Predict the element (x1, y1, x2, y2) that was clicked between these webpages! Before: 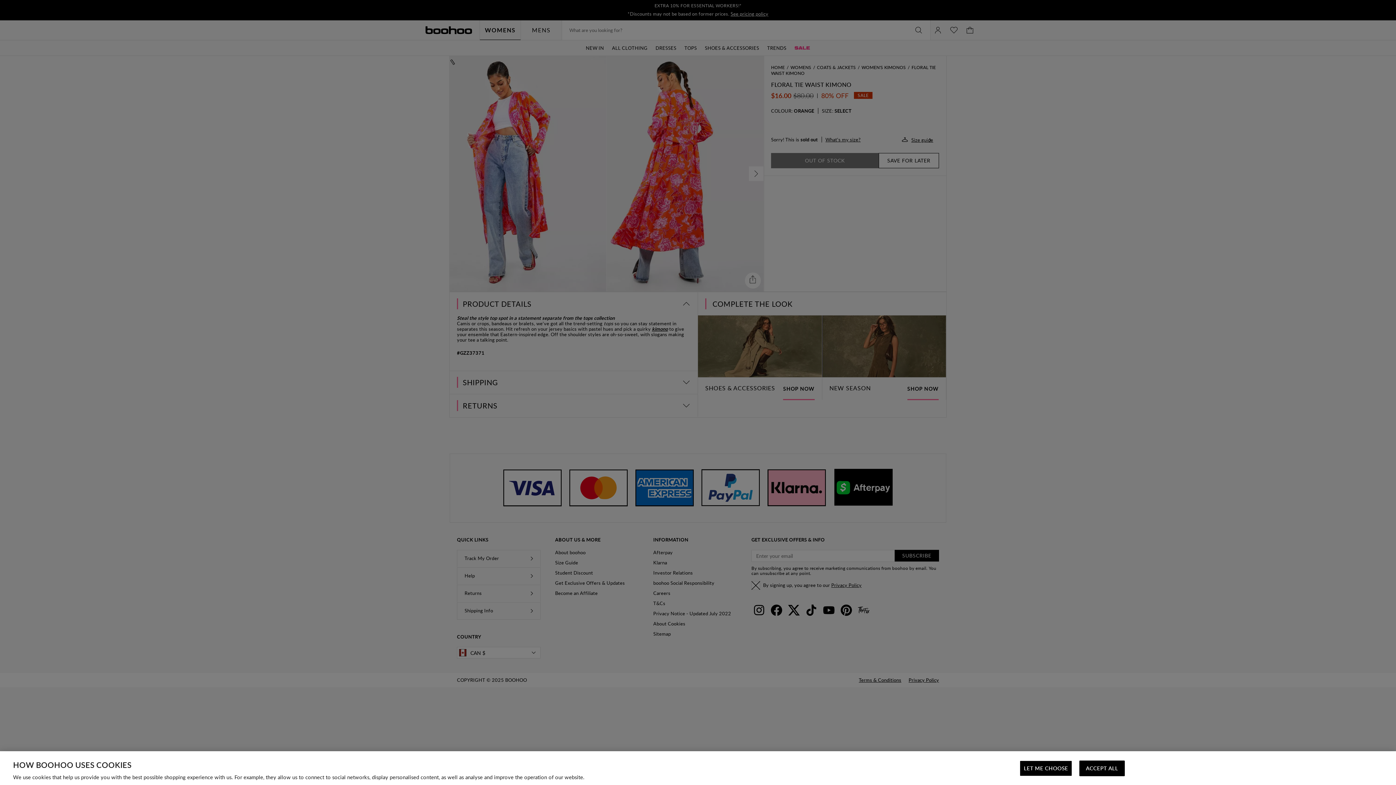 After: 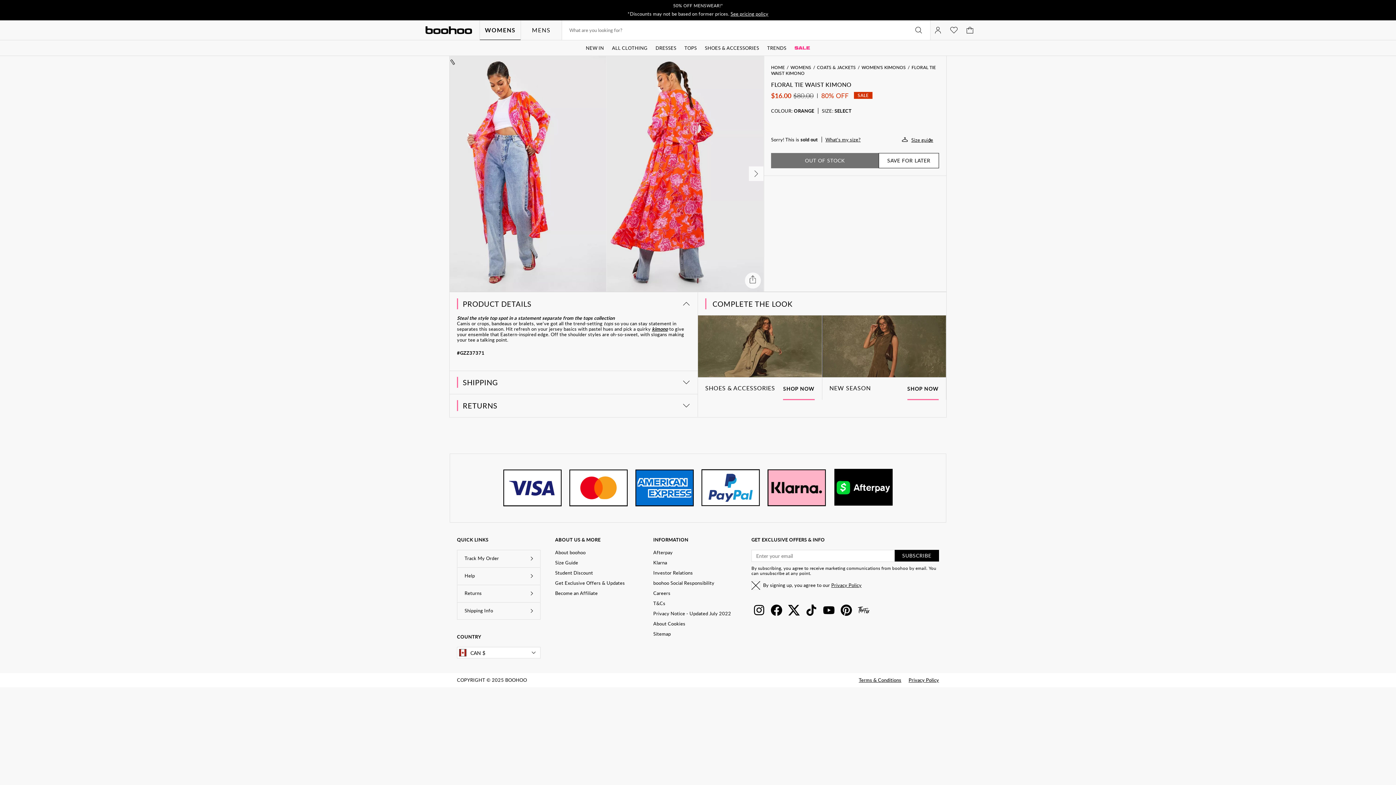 Action: bbox: (1079, 761, 1125, 776) label: ACCEPT ALL